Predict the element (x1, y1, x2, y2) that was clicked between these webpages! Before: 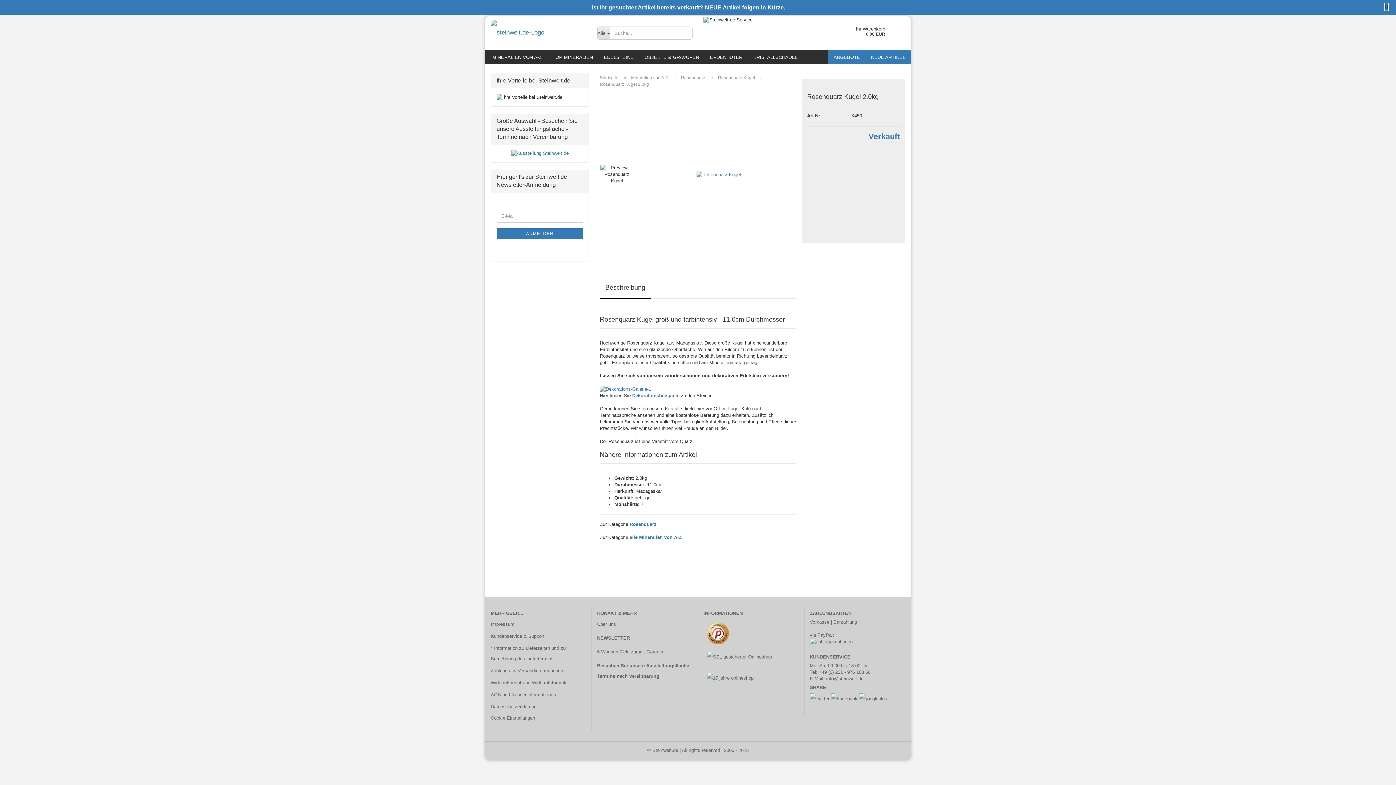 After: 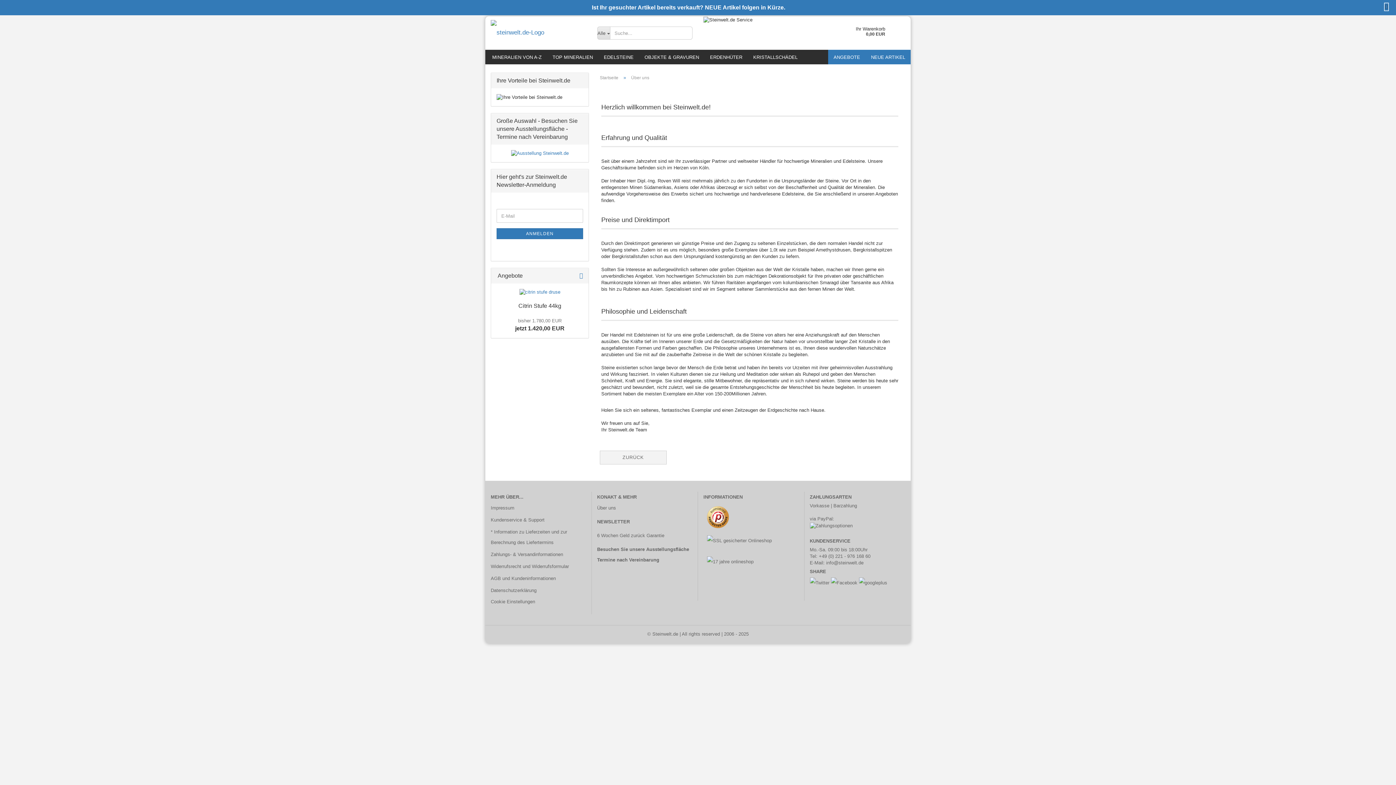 Action: bbox: (703, 675, 757, 680)